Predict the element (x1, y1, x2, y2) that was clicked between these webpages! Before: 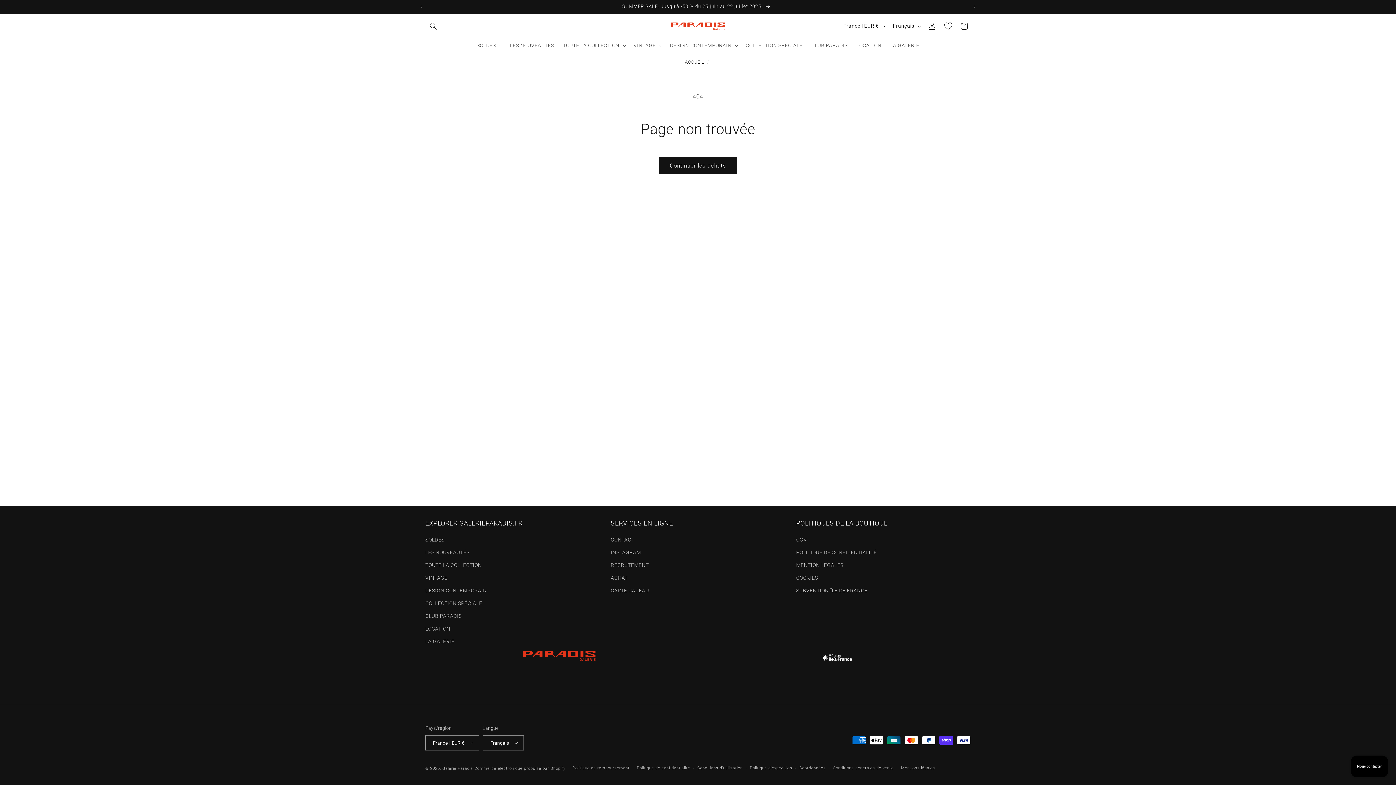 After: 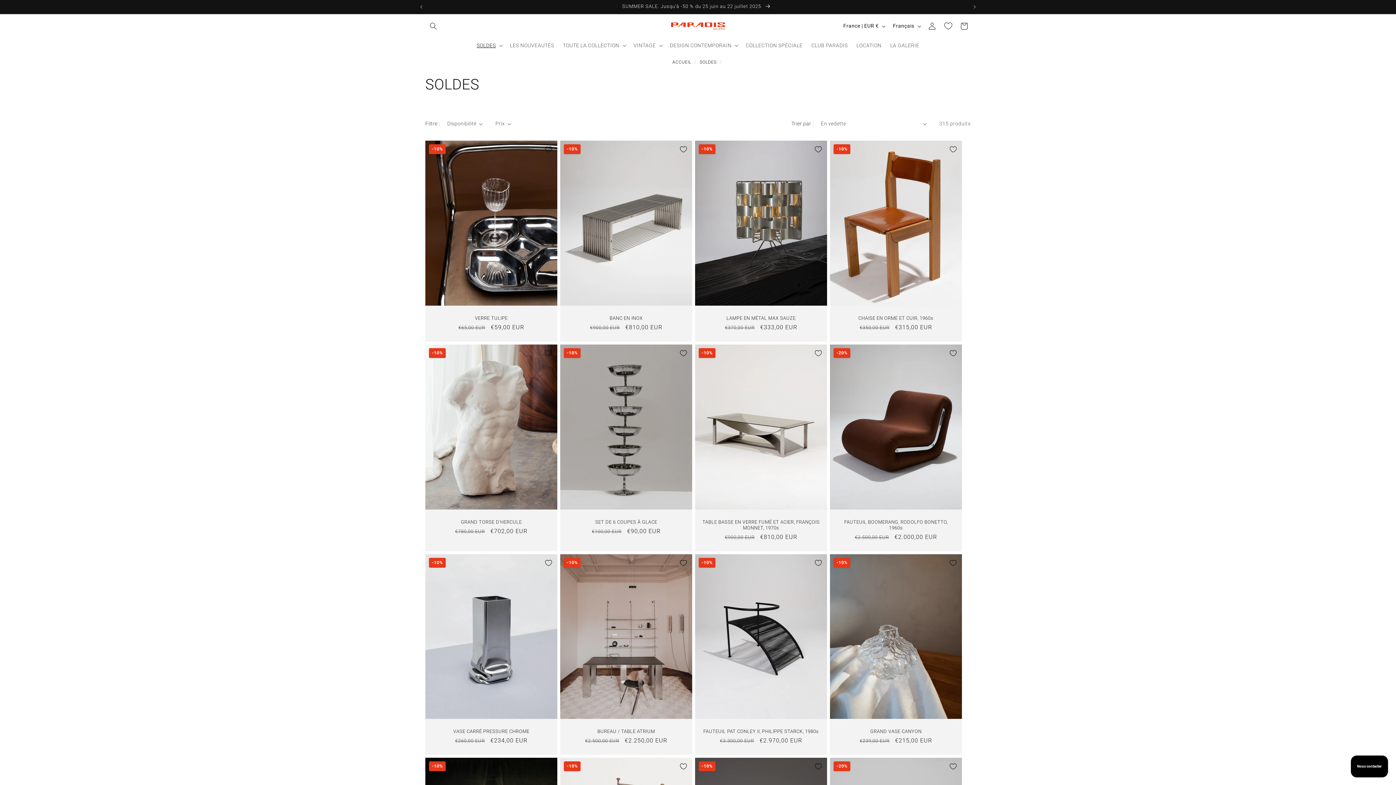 Action: label: SUMMER SALE. Jusqu’à -50 % du 25 juin au 22 juillet 2025. bbox: (426, 0, 966, 13)